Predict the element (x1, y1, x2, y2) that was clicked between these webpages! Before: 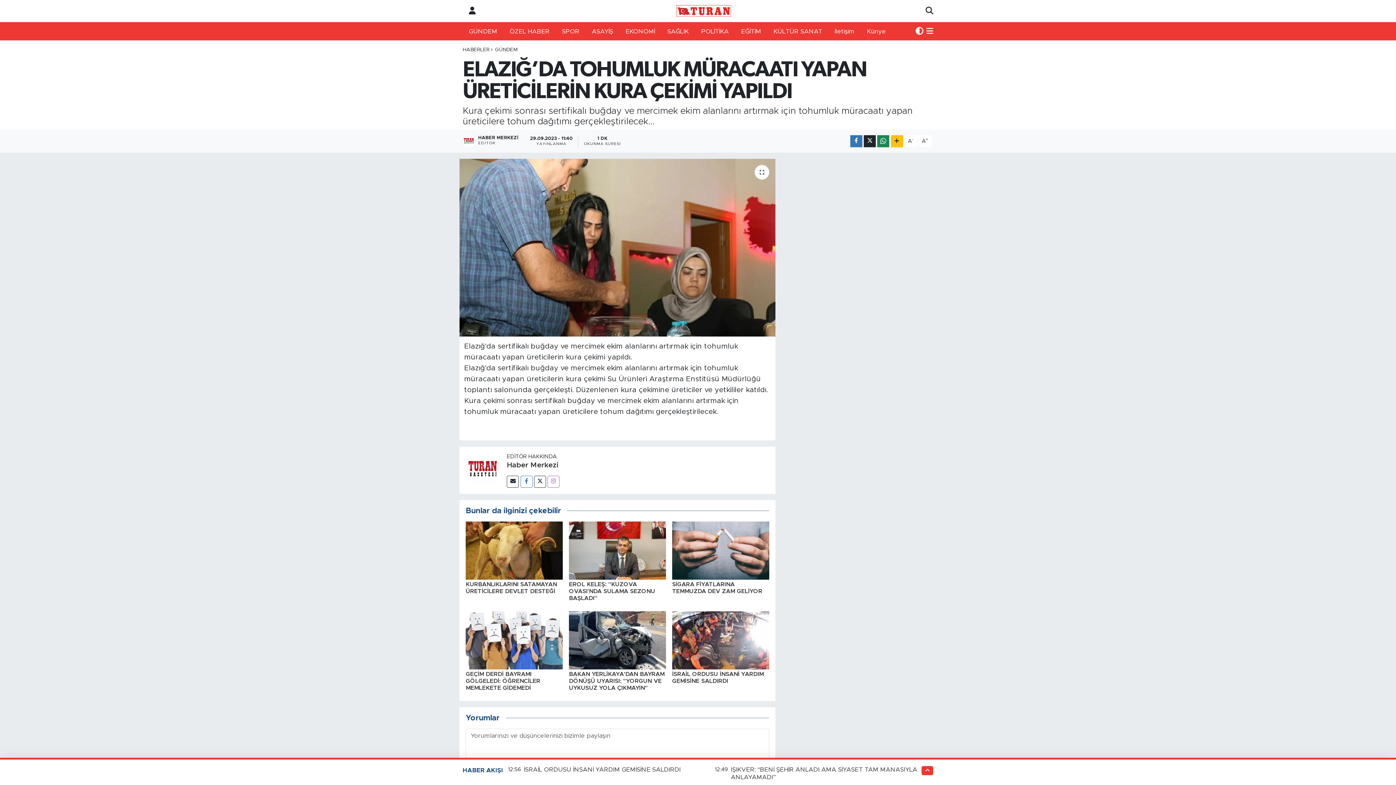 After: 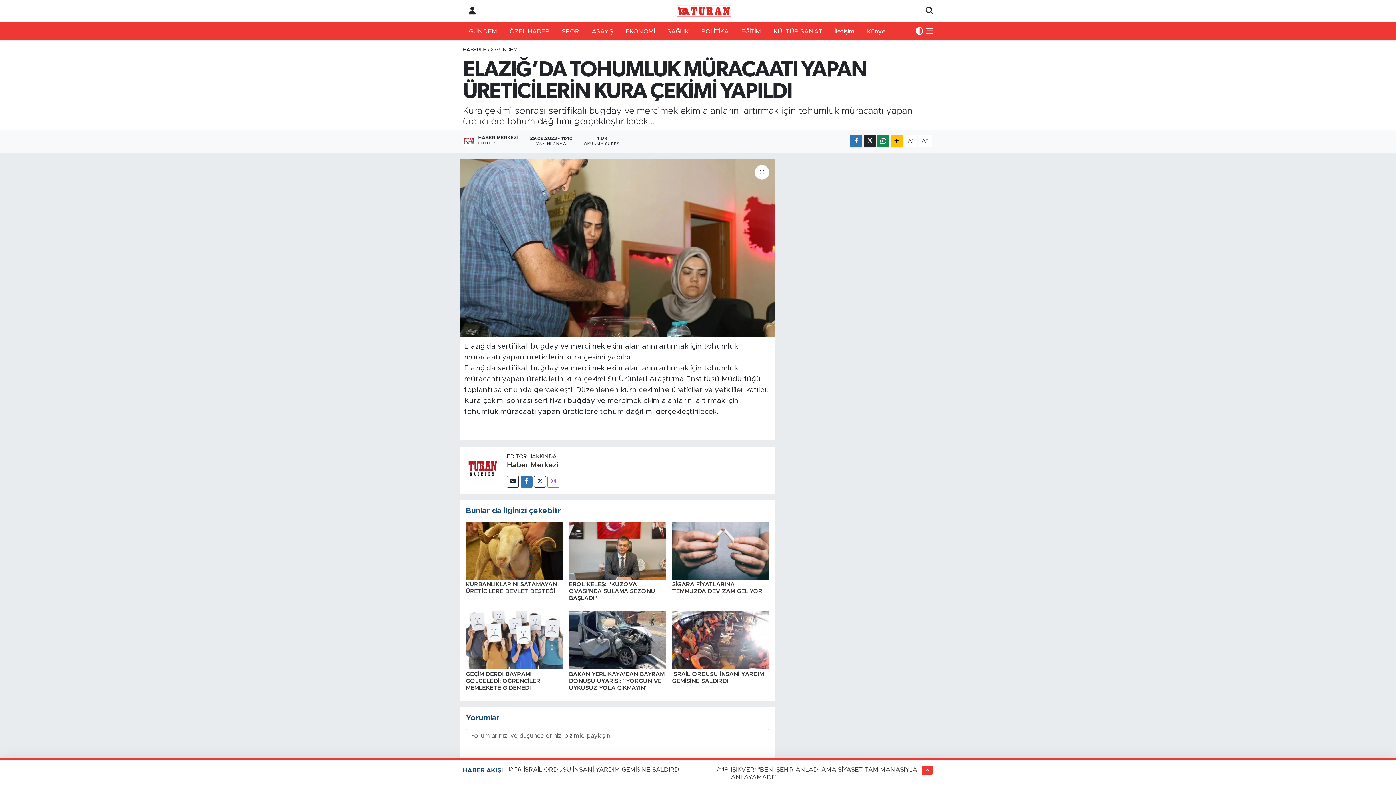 Action: bbox: (520, 476, 532, 488)